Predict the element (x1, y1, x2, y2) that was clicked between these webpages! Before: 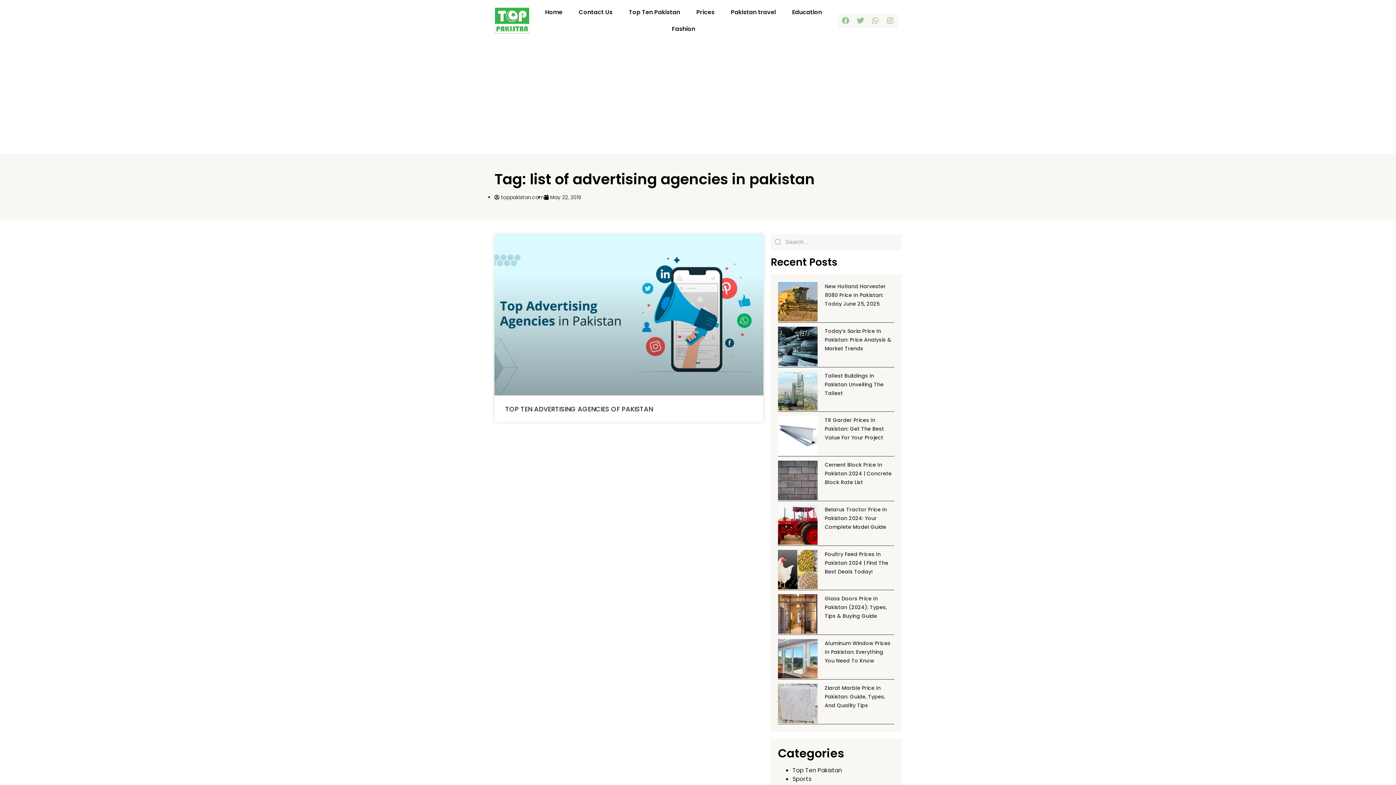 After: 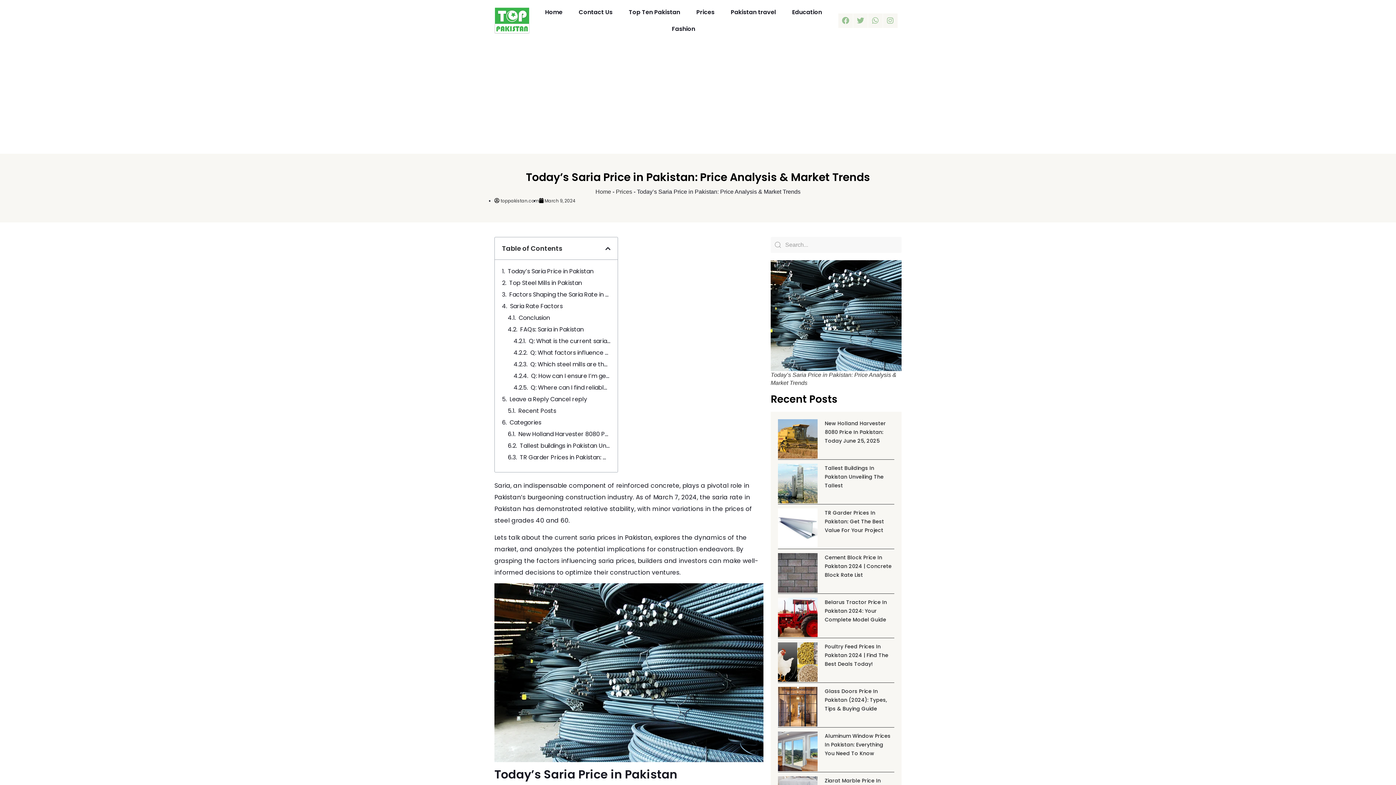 Action: bbox: (778, 326, 817, 366)